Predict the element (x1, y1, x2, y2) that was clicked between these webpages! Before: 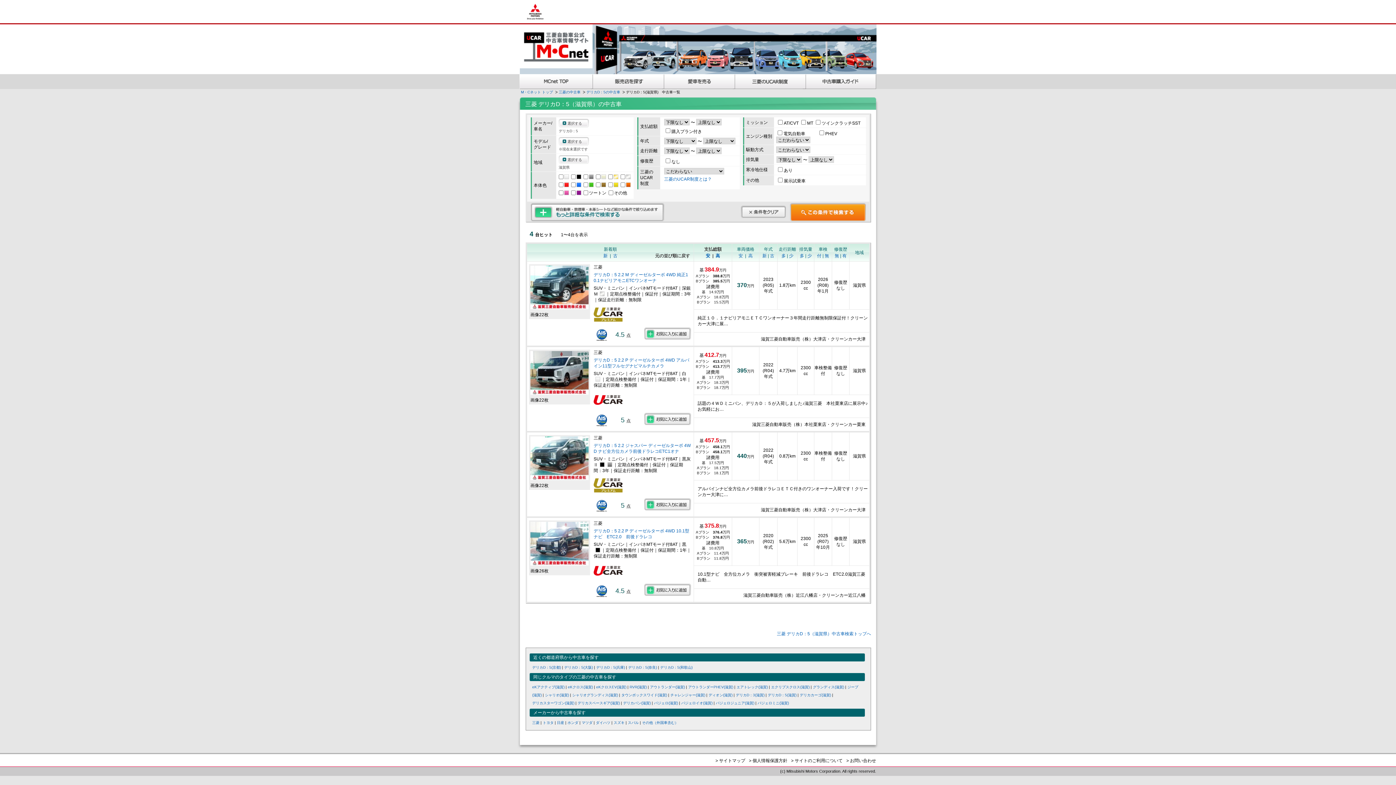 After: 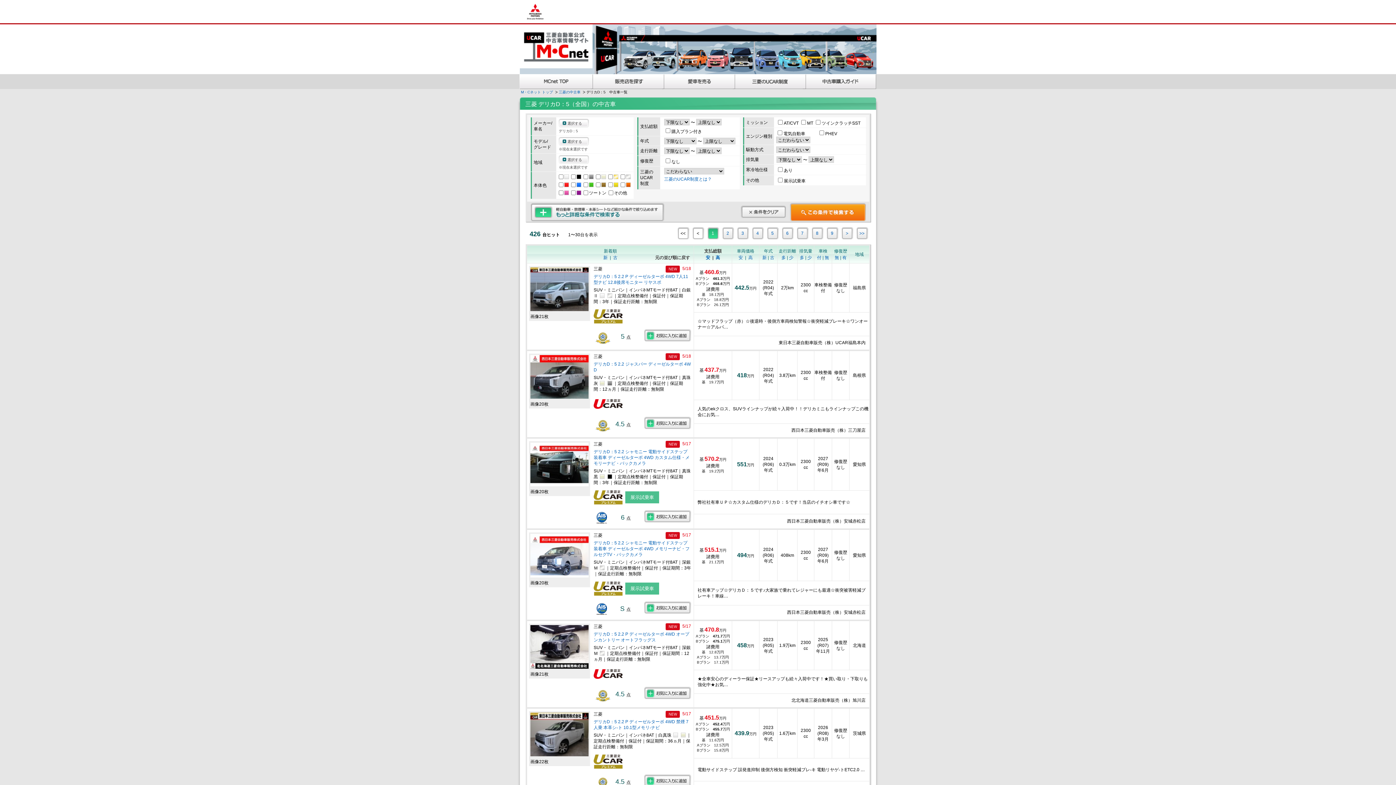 Action: bbox: (586, 90, 625, 94) label: デリカD：5の中古車